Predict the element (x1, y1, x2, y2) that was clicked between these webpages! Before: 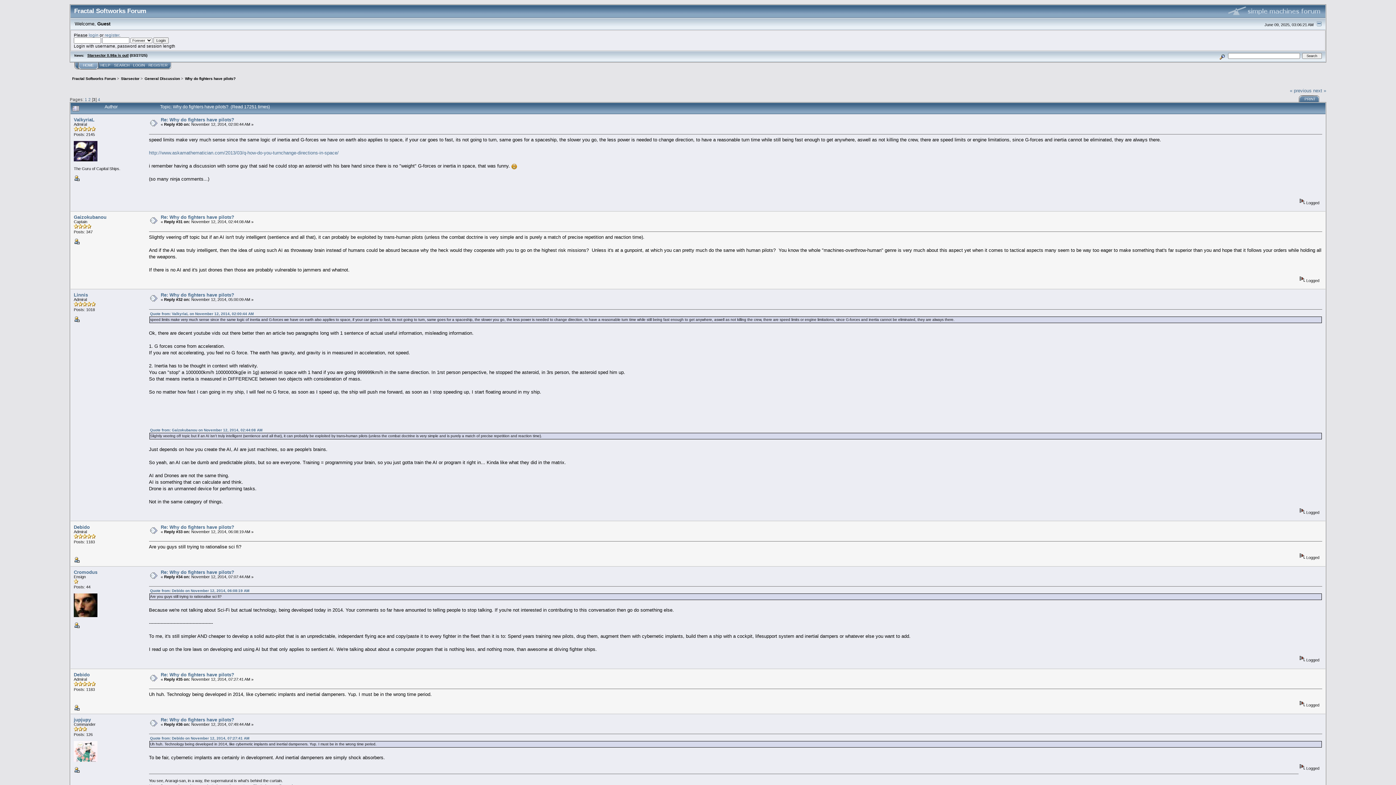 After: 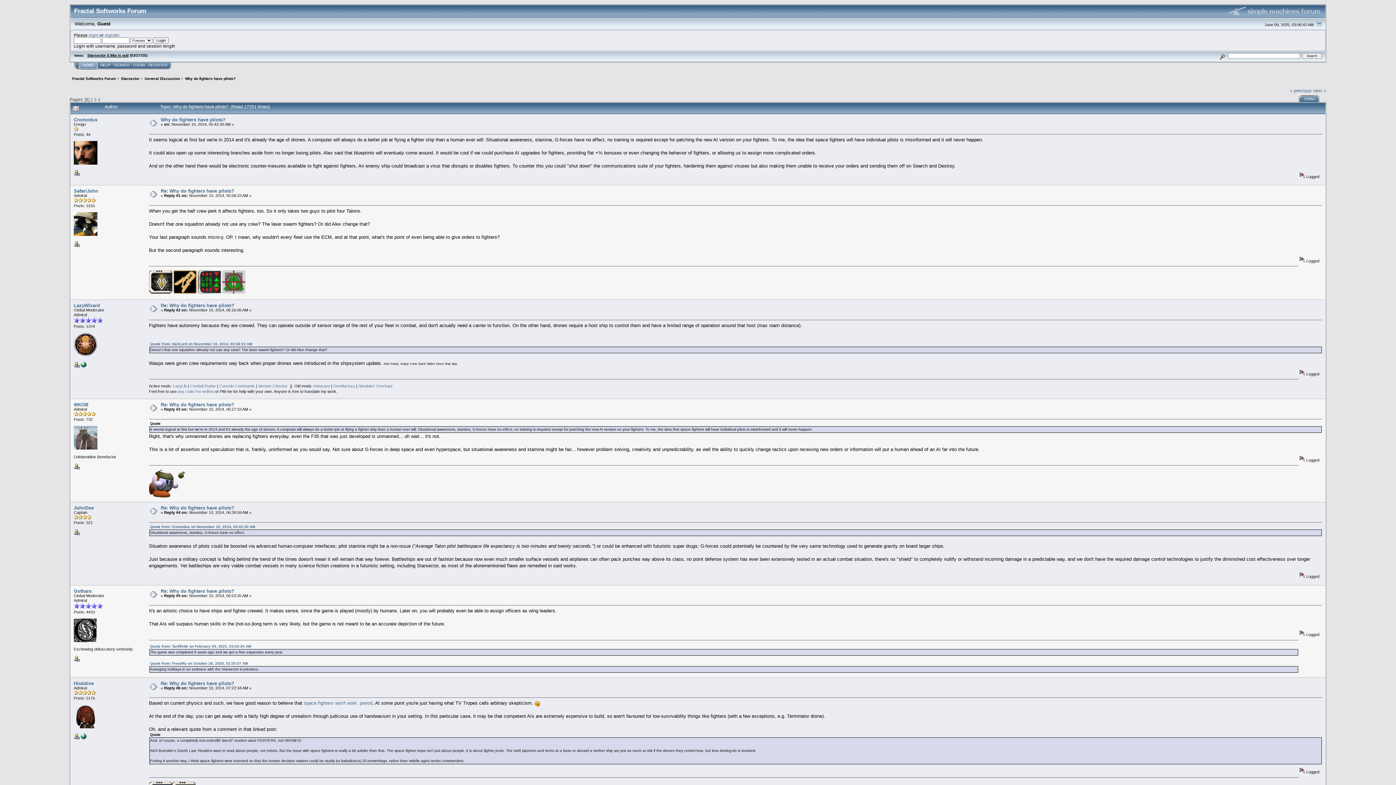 Action: bbox: (185, 76, 235, 80) label: Why do fighters have pilots?